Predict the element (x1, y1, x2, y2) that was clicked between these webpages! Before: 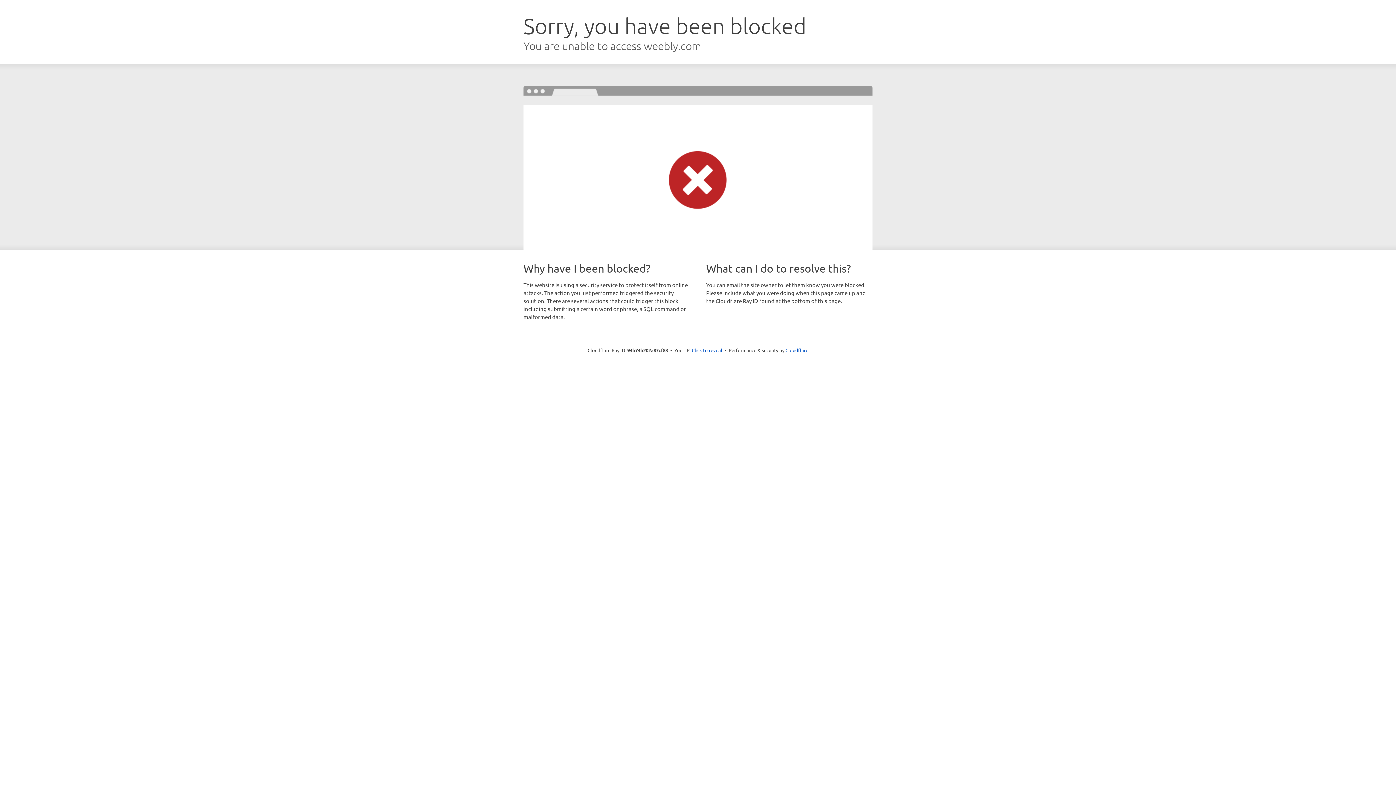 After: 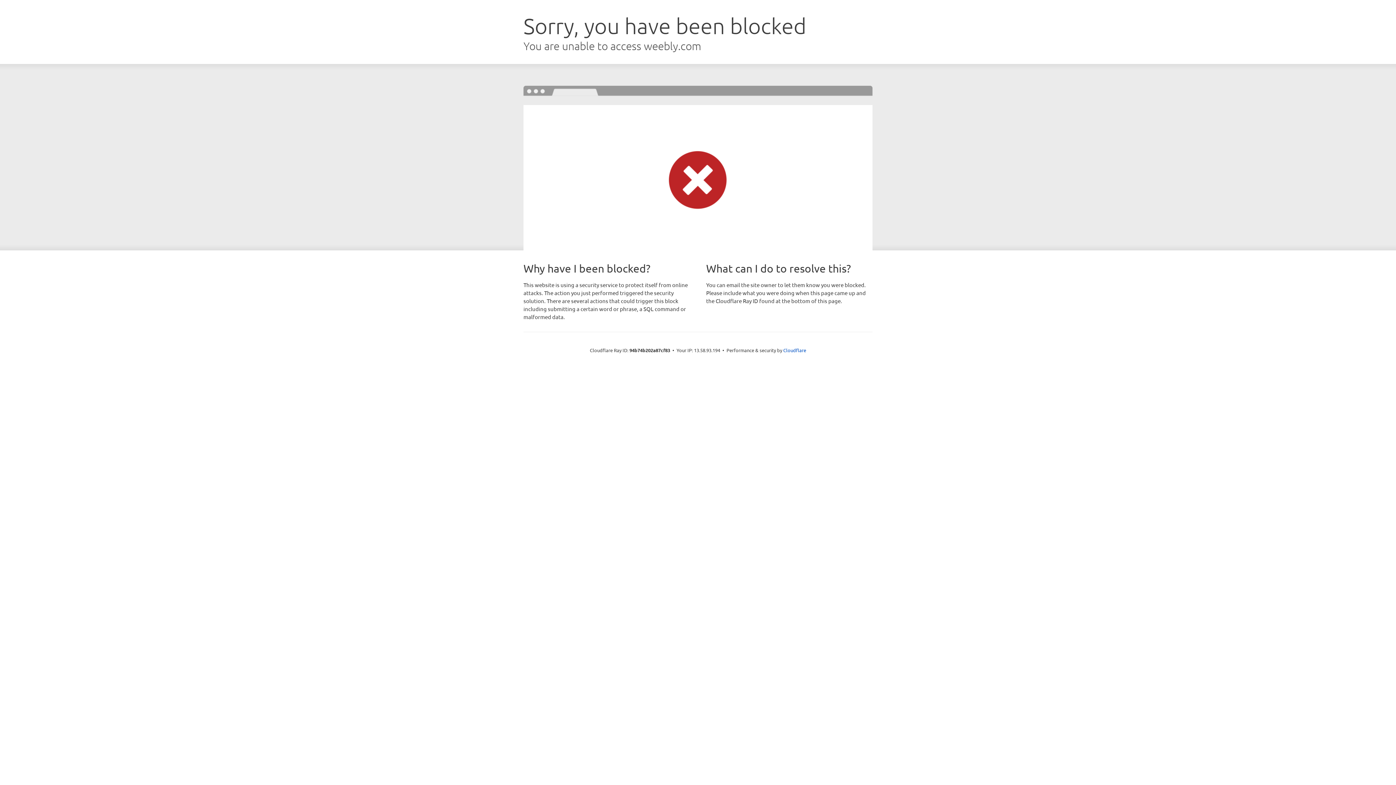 Action: bbox: (692, 346, 722, 353) label: Click to reveal